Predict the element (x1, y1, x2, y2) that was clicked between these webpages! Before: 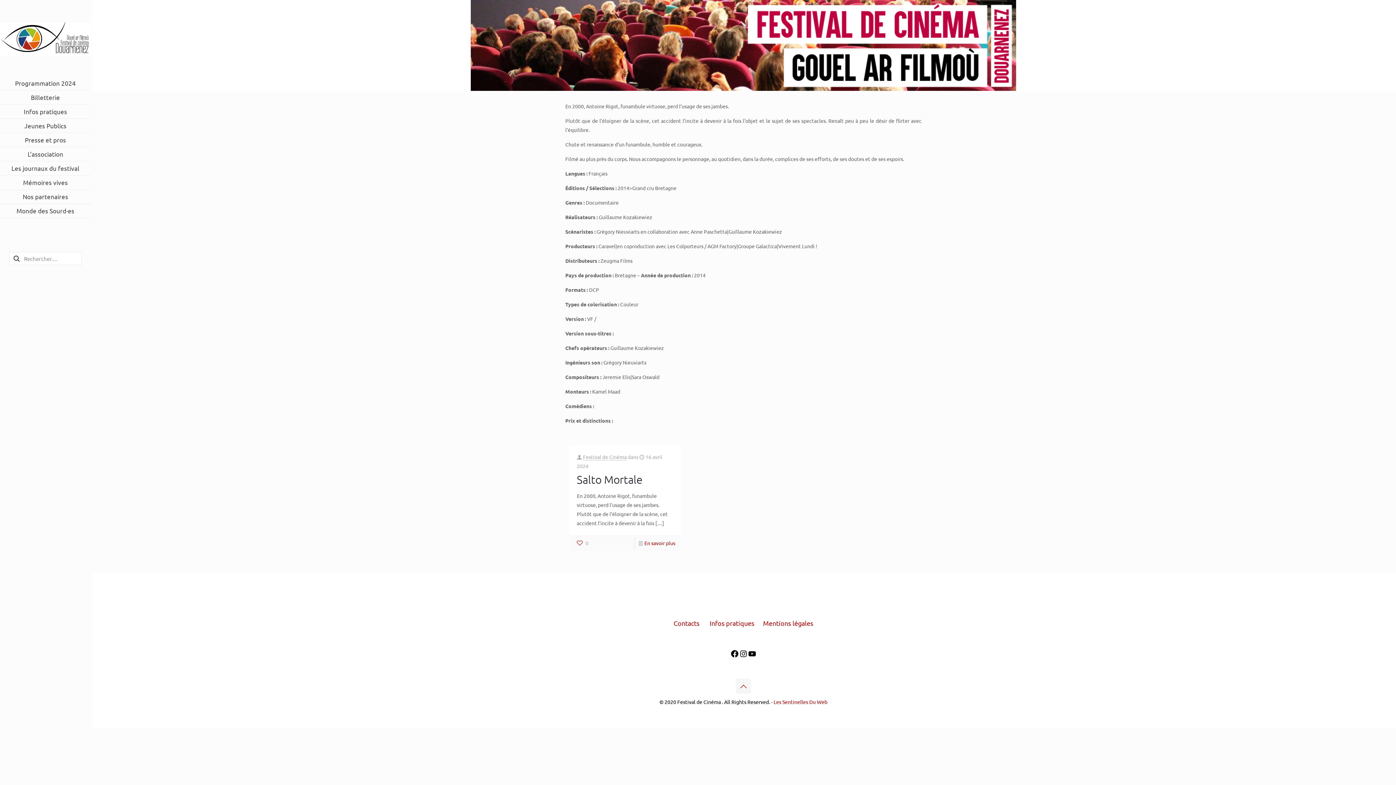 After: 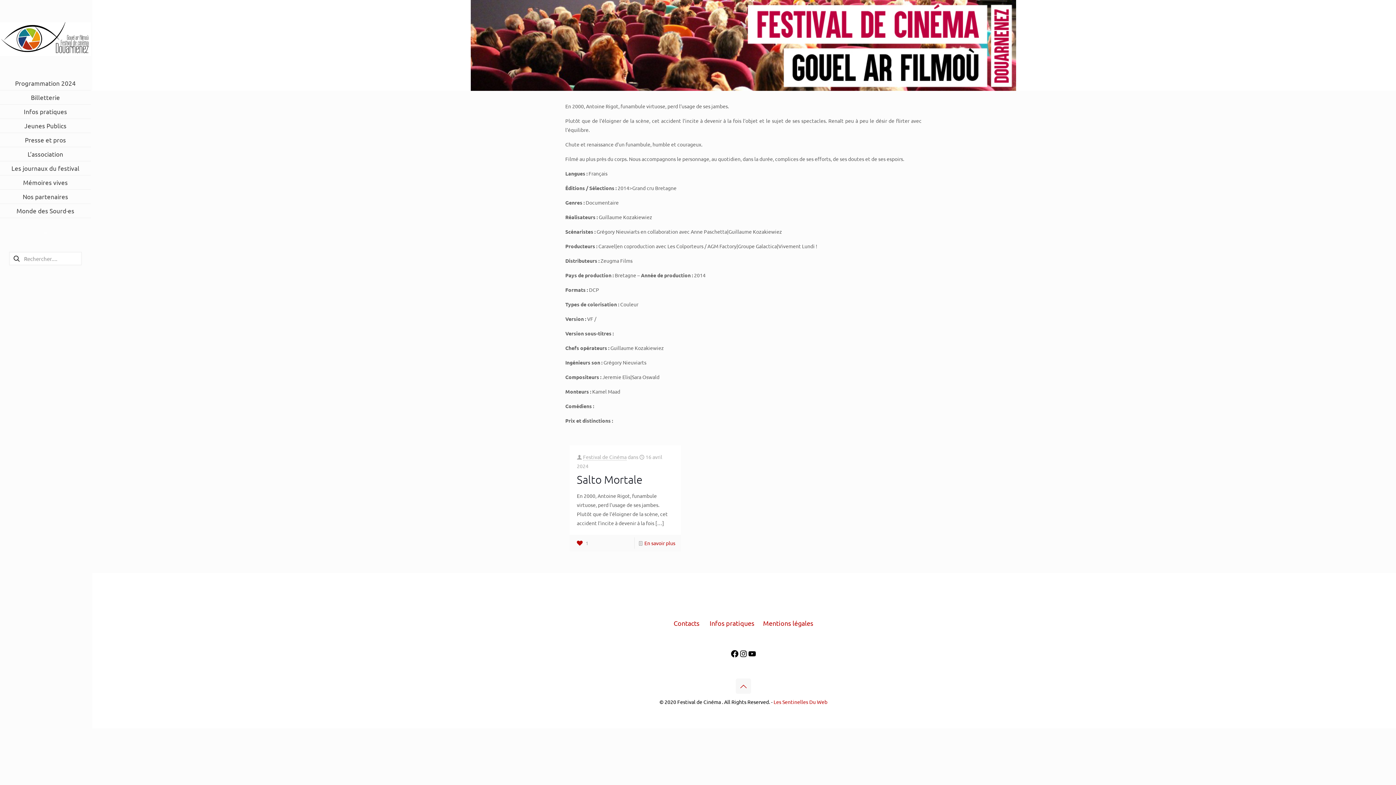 Action: bbox: (577, 537, 588, 548) label: 0